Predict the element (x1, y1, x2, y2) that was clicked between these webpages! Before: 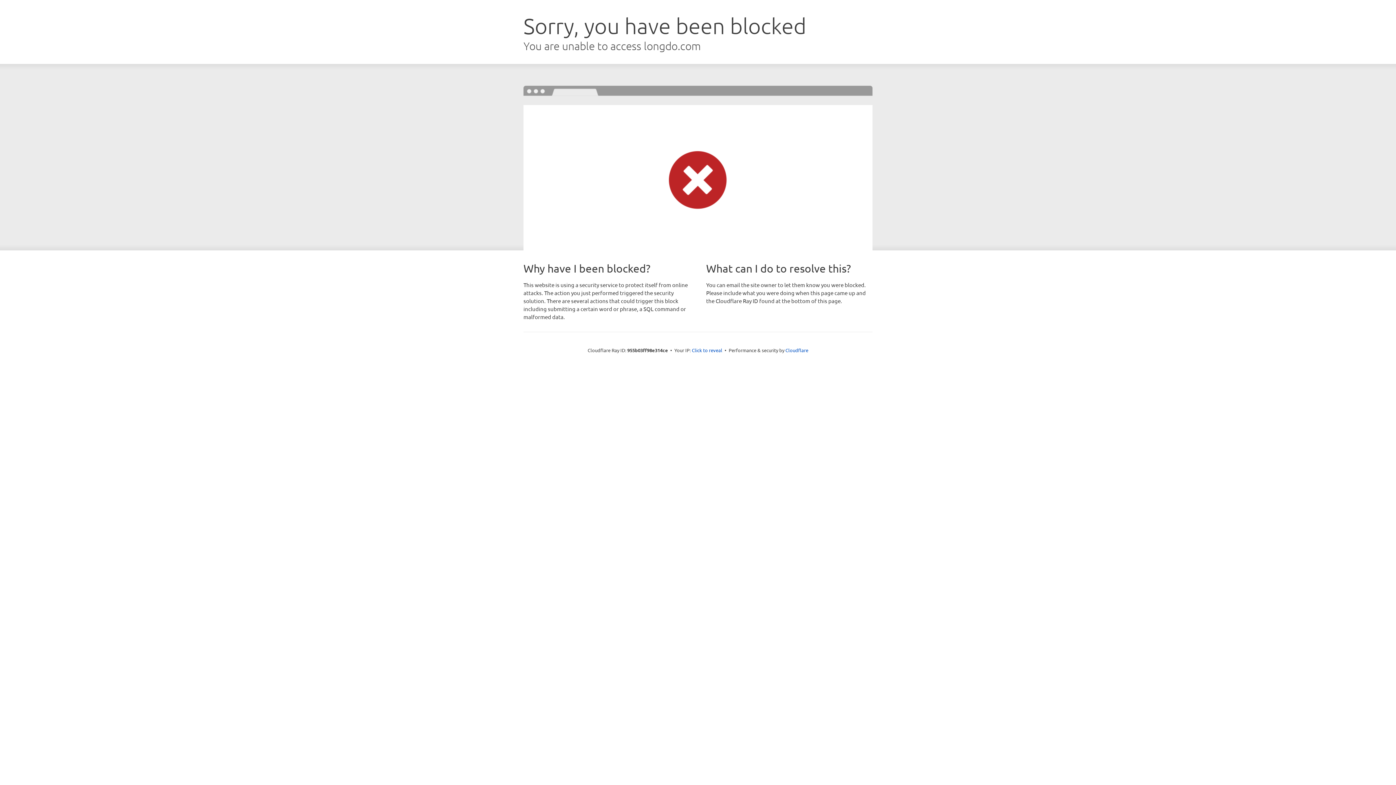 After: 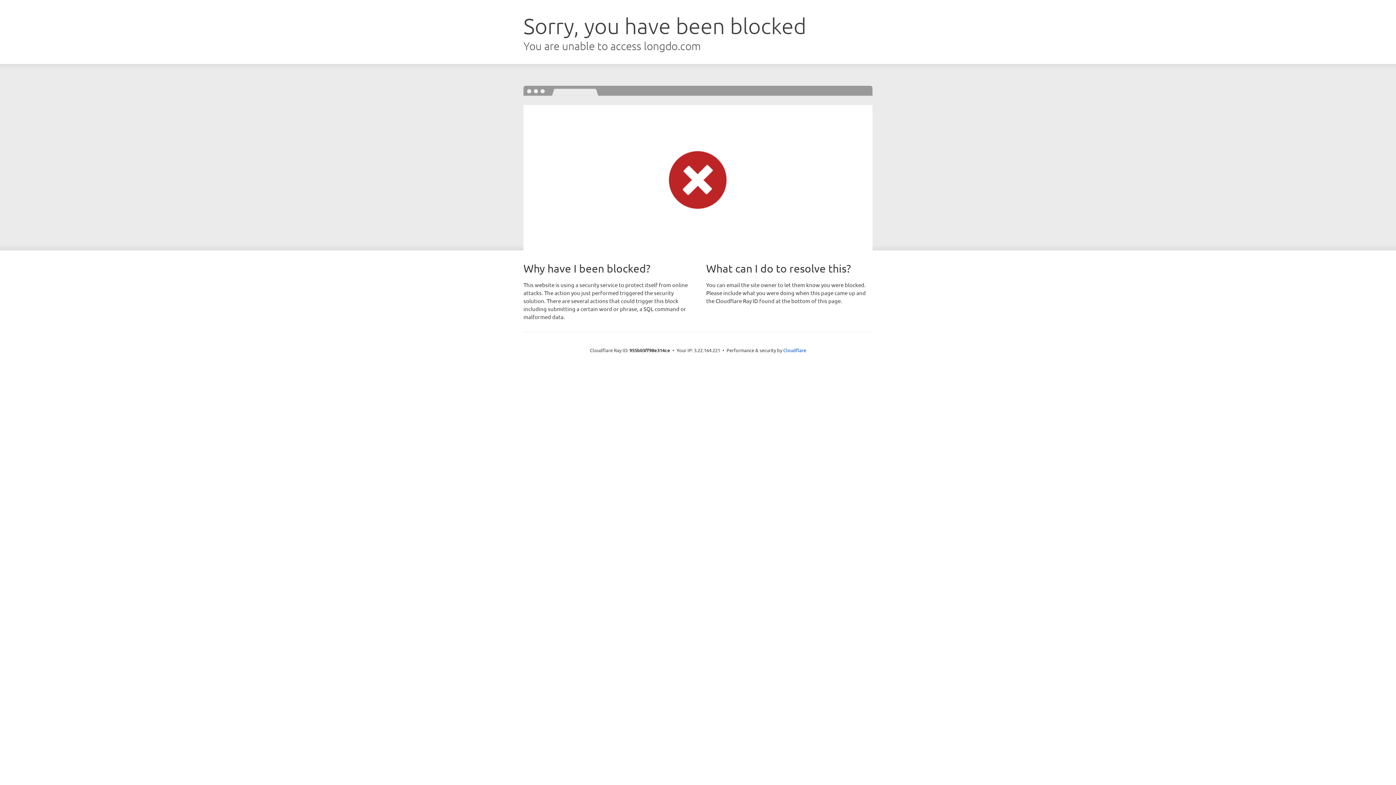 Action: bbox: (692, 346, 722, 353) label: Click to reveal